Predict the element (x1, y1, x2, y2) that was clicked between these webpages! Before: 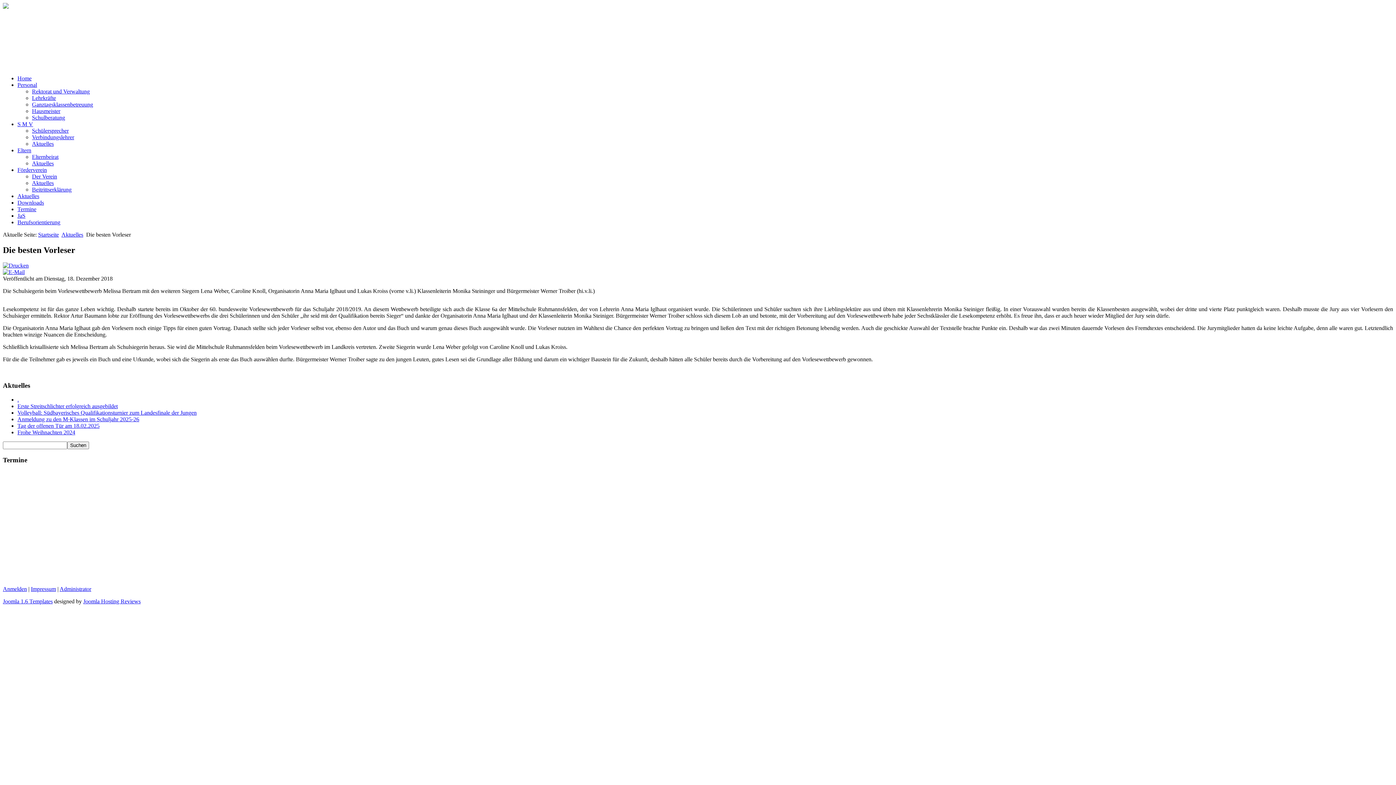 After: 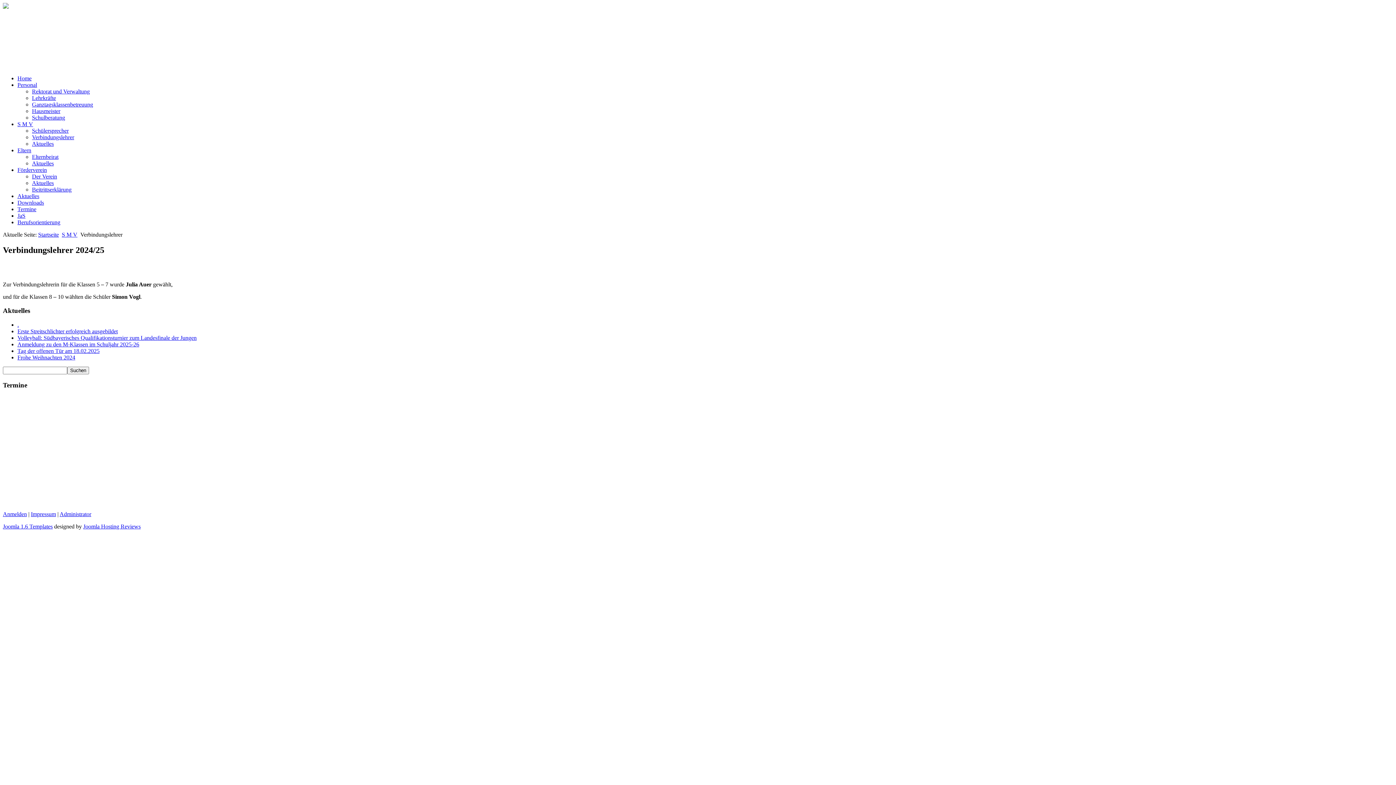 Action: bbox: (32, 134, 74, 140) label: Verbindungslehrer